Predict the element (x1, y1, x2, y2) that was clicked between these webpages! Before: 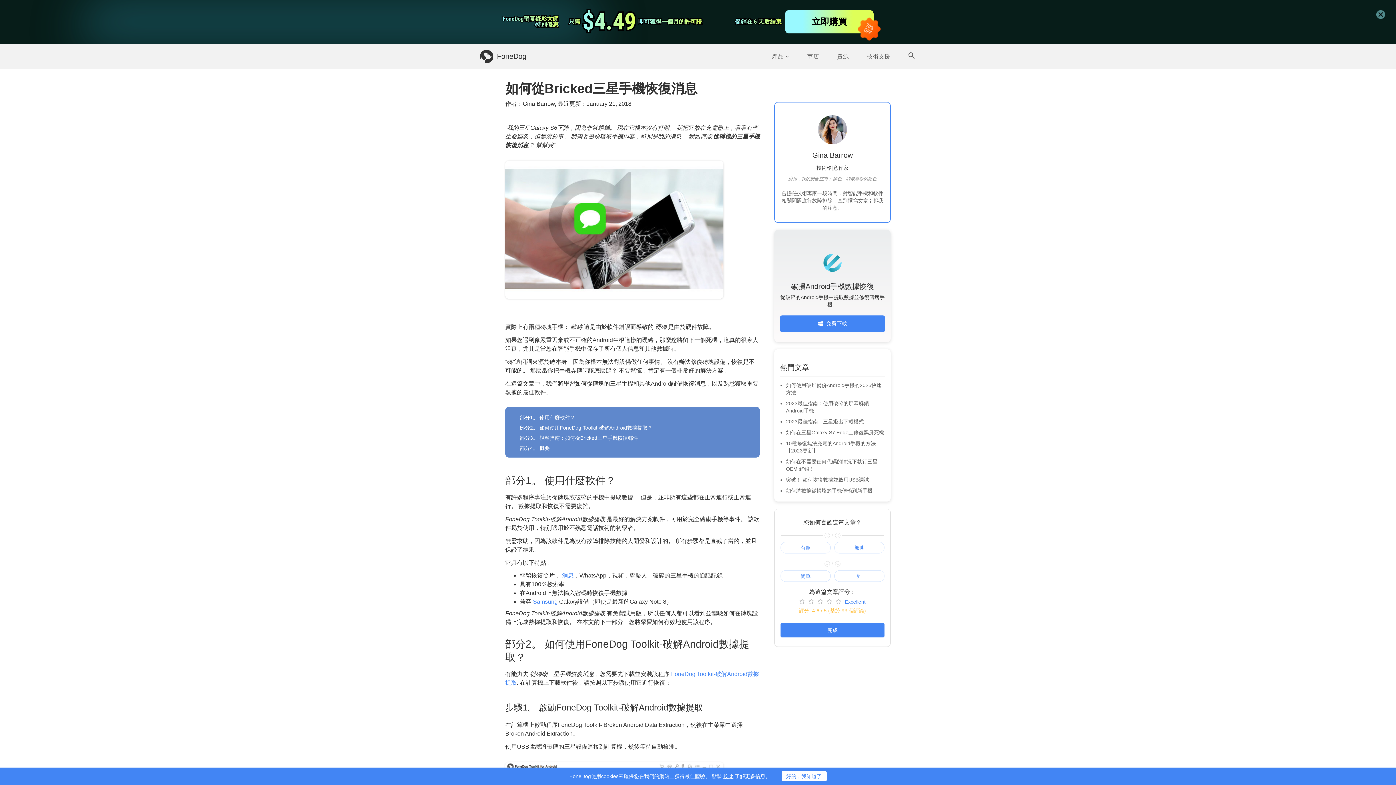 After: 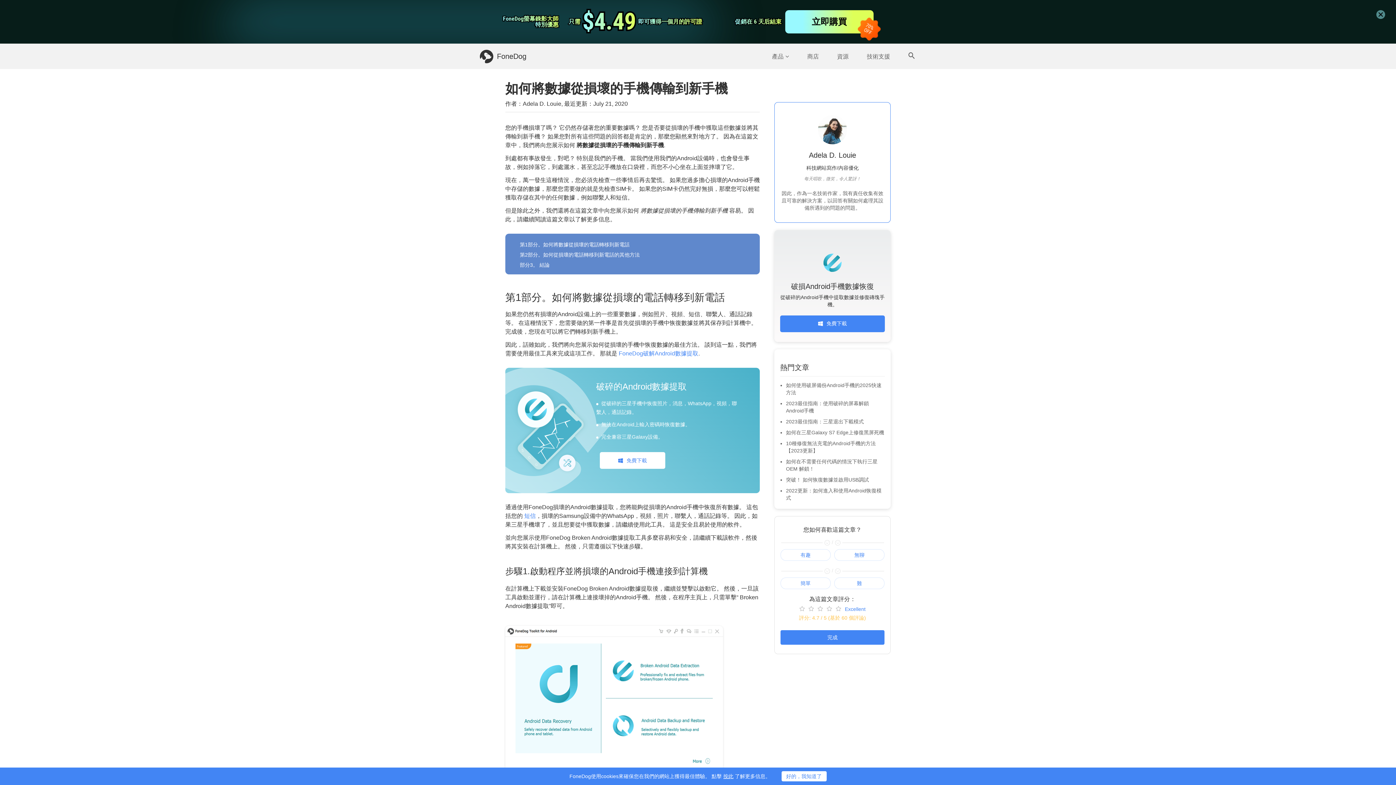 Action: label: 如何將數據從損壞的手機傳輸到新手機 bbox: (786, 488, 872, 493)